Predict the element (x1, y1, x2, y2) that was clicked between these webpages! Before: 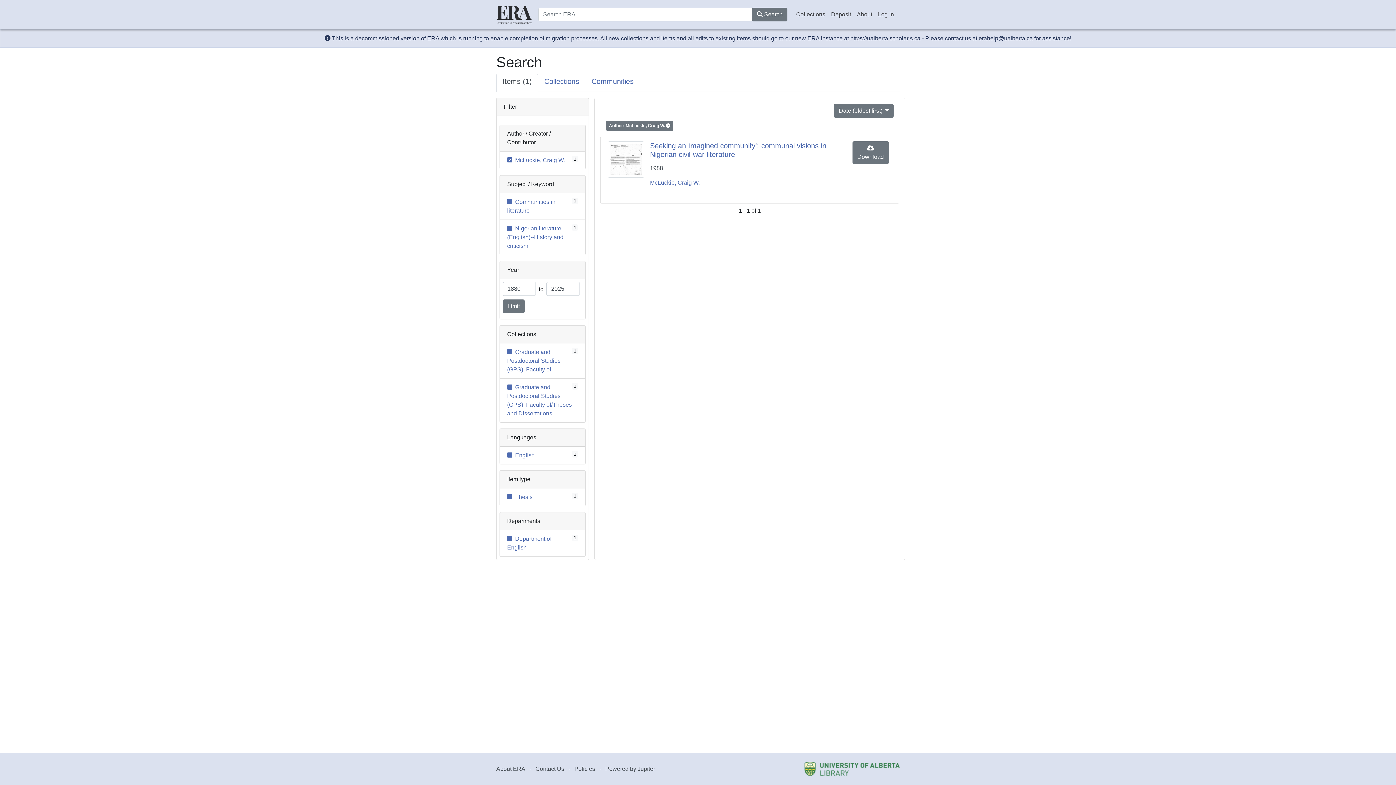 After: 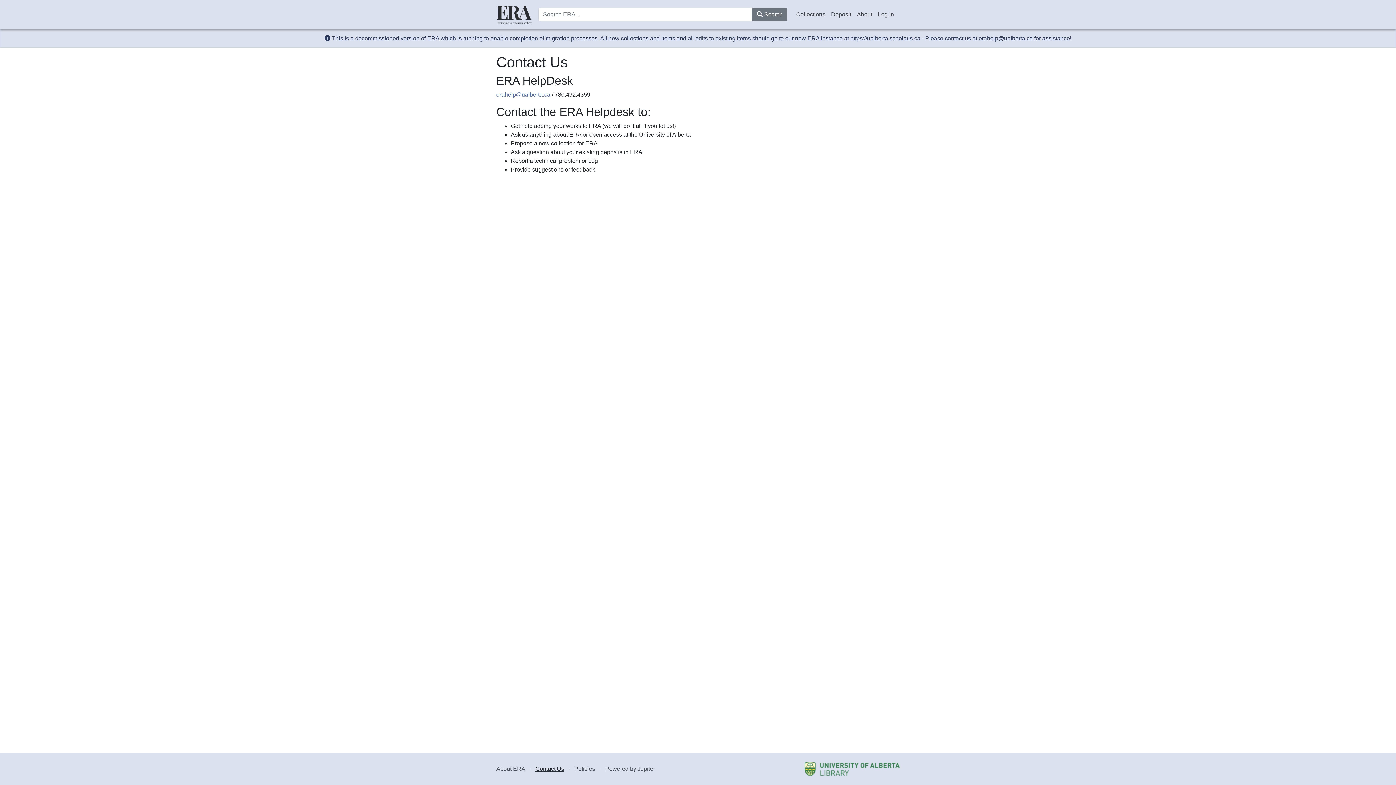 Action: label: Contact Us bbox: (535, 766, 564, 772)